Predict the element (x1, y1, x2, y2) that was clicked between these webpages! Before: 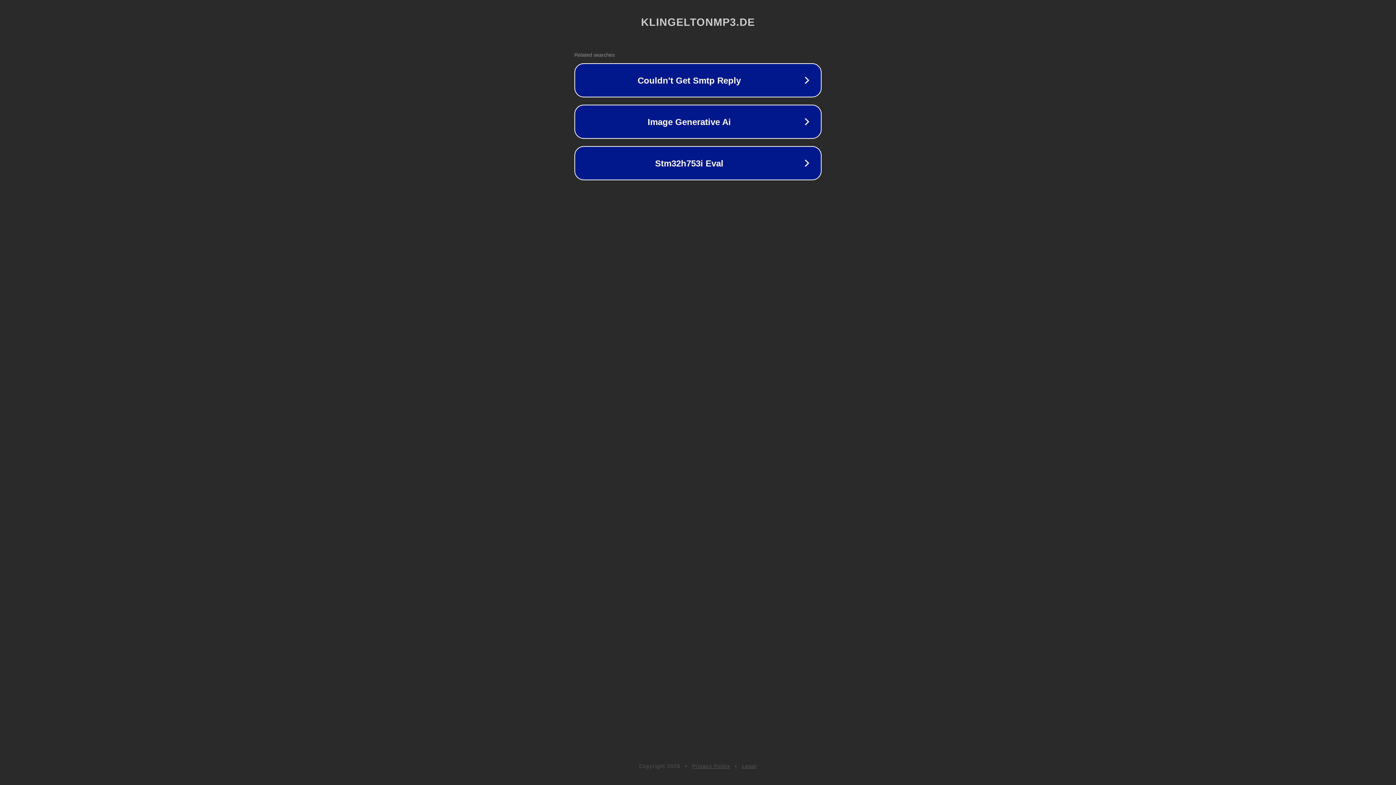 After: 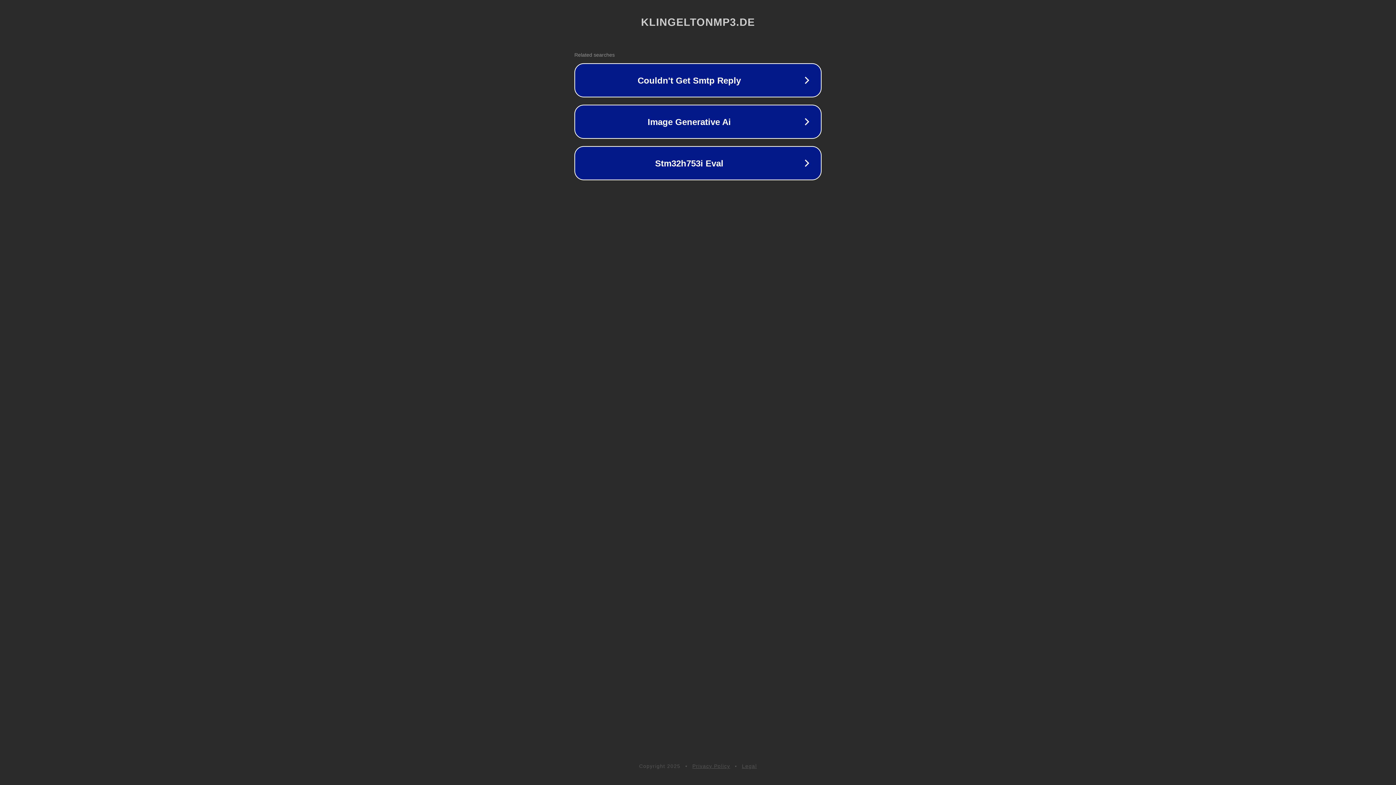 Action: bbox: (742, 763, 757, 769) label: Legal